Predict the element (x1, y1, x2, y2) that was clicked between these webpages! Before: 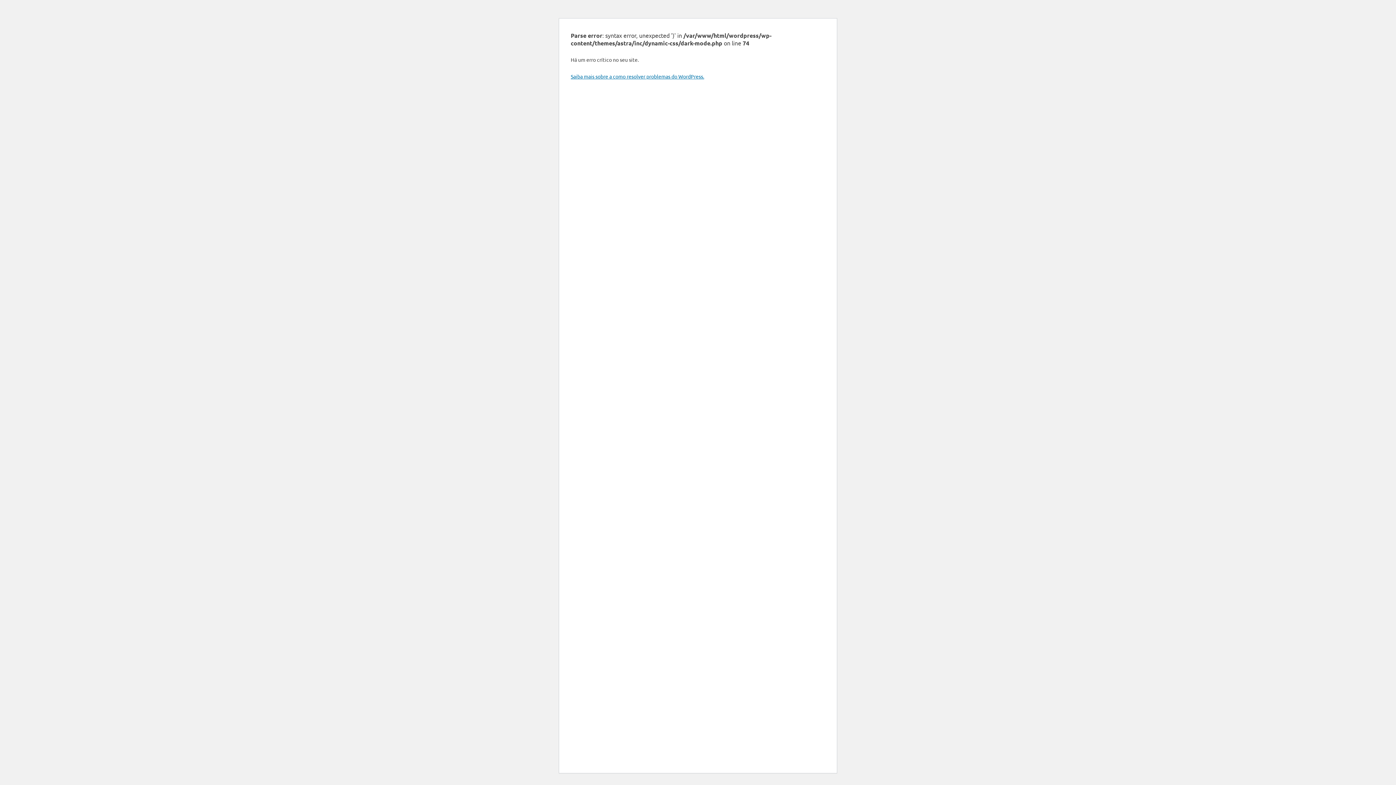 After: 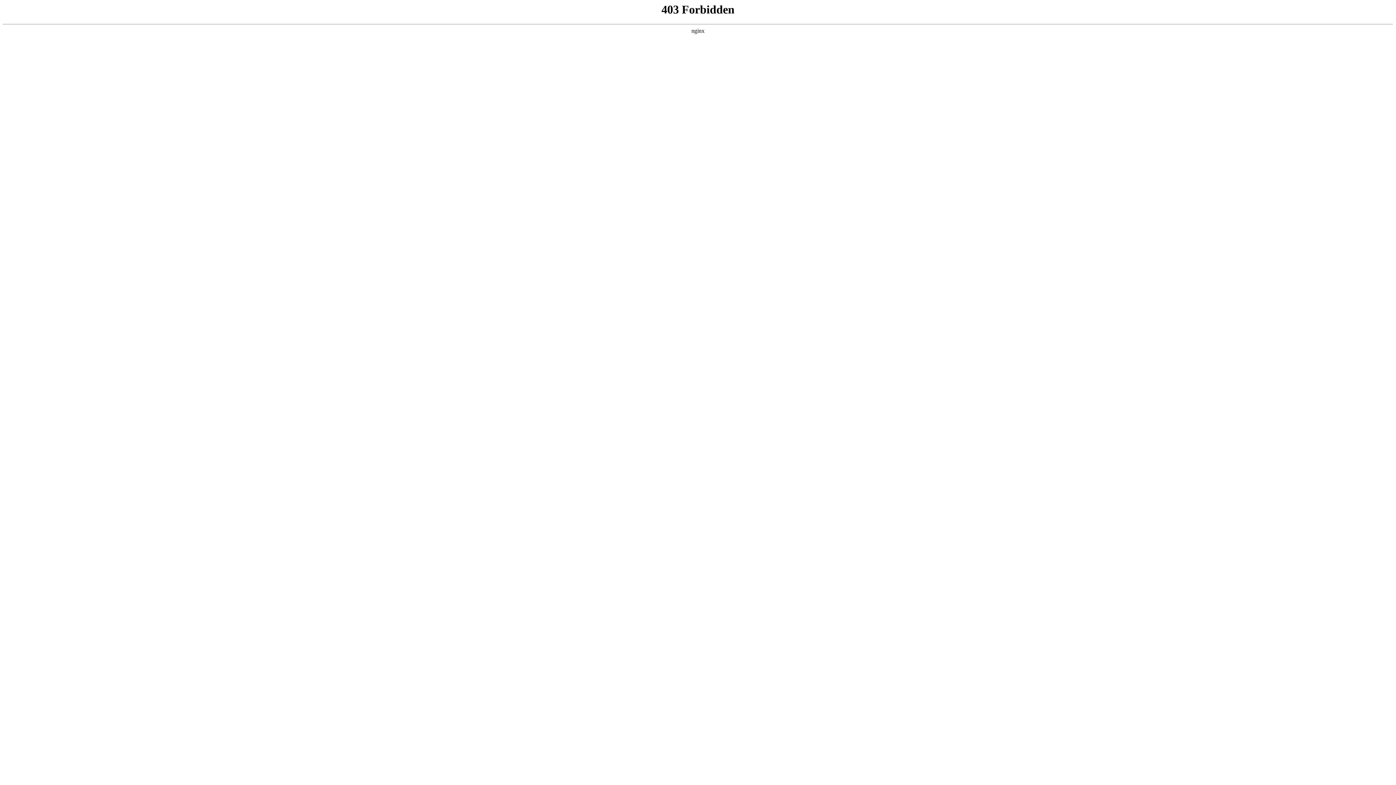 Action: label: Saiba mais sobre a como resolver problemas do WordPress. bbox: (570, 73, 704, 79)